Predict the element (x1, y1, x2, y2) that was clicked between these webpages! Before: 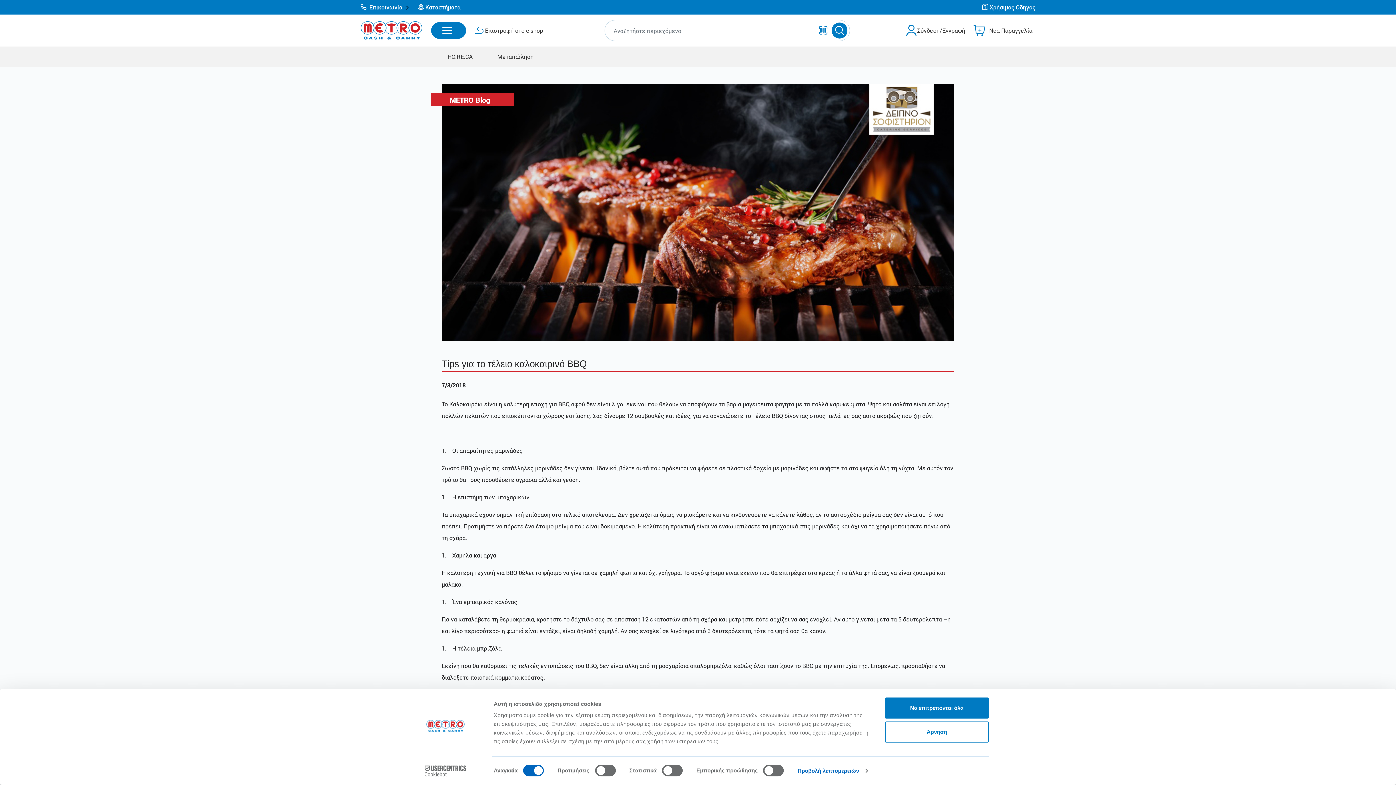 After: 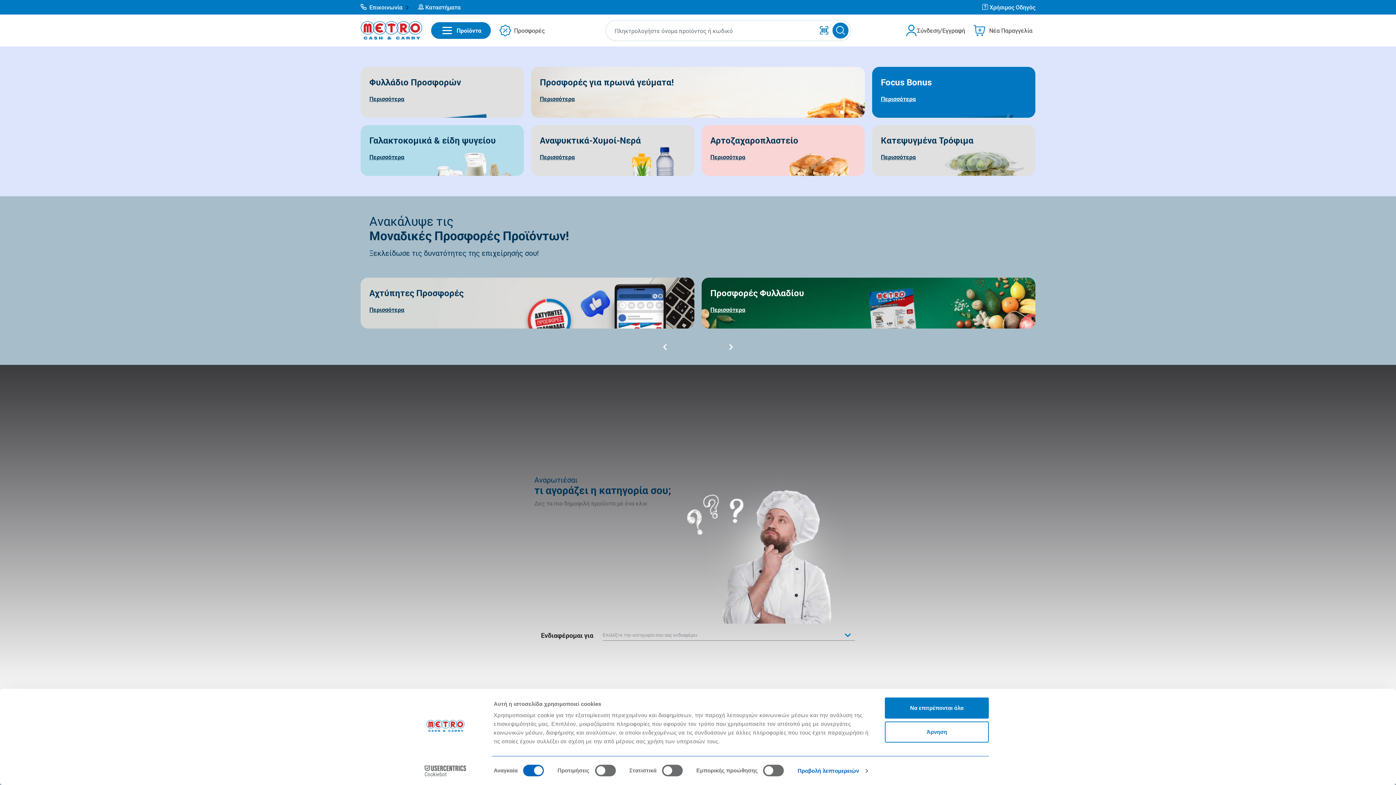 Action: label: Επιστροφή στο e-shop bbox: (474, 25, 543, 35)